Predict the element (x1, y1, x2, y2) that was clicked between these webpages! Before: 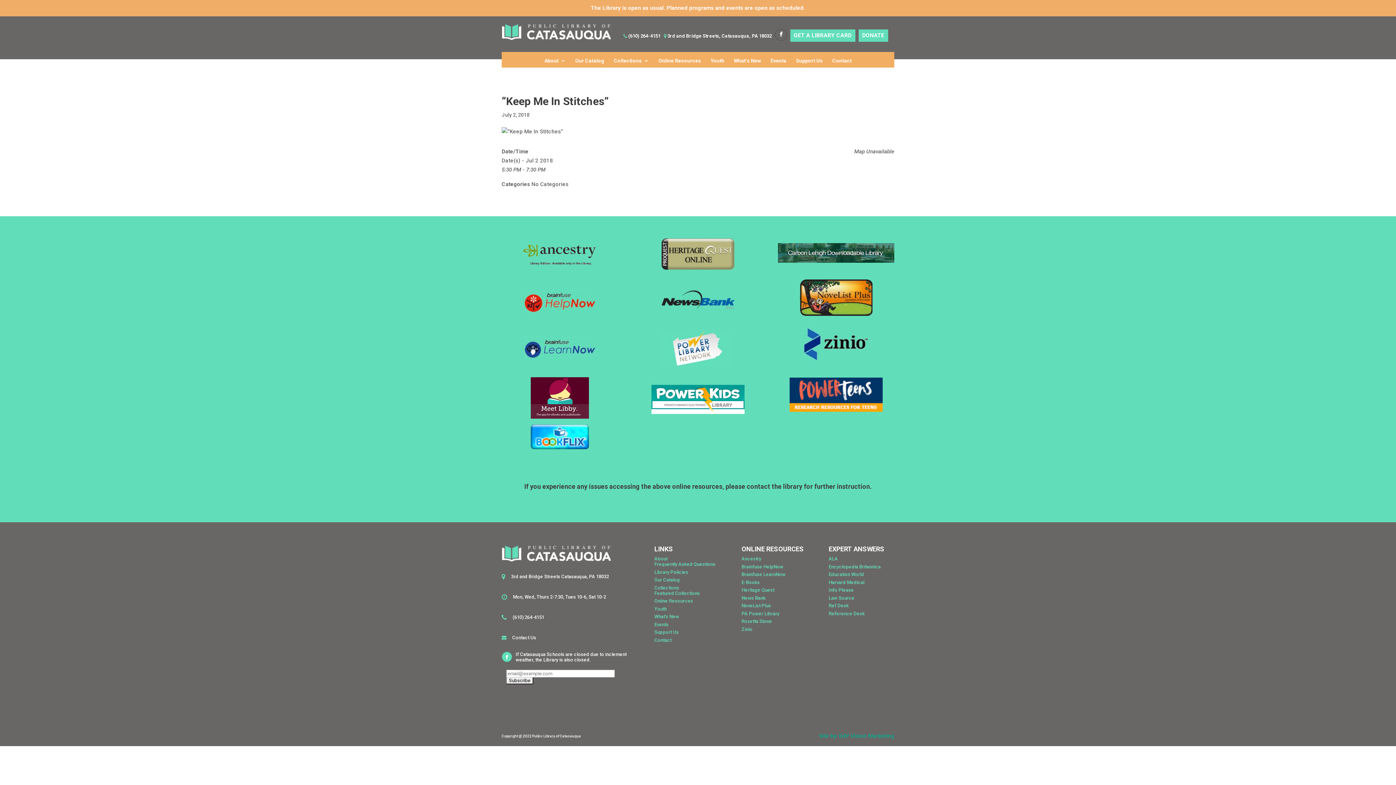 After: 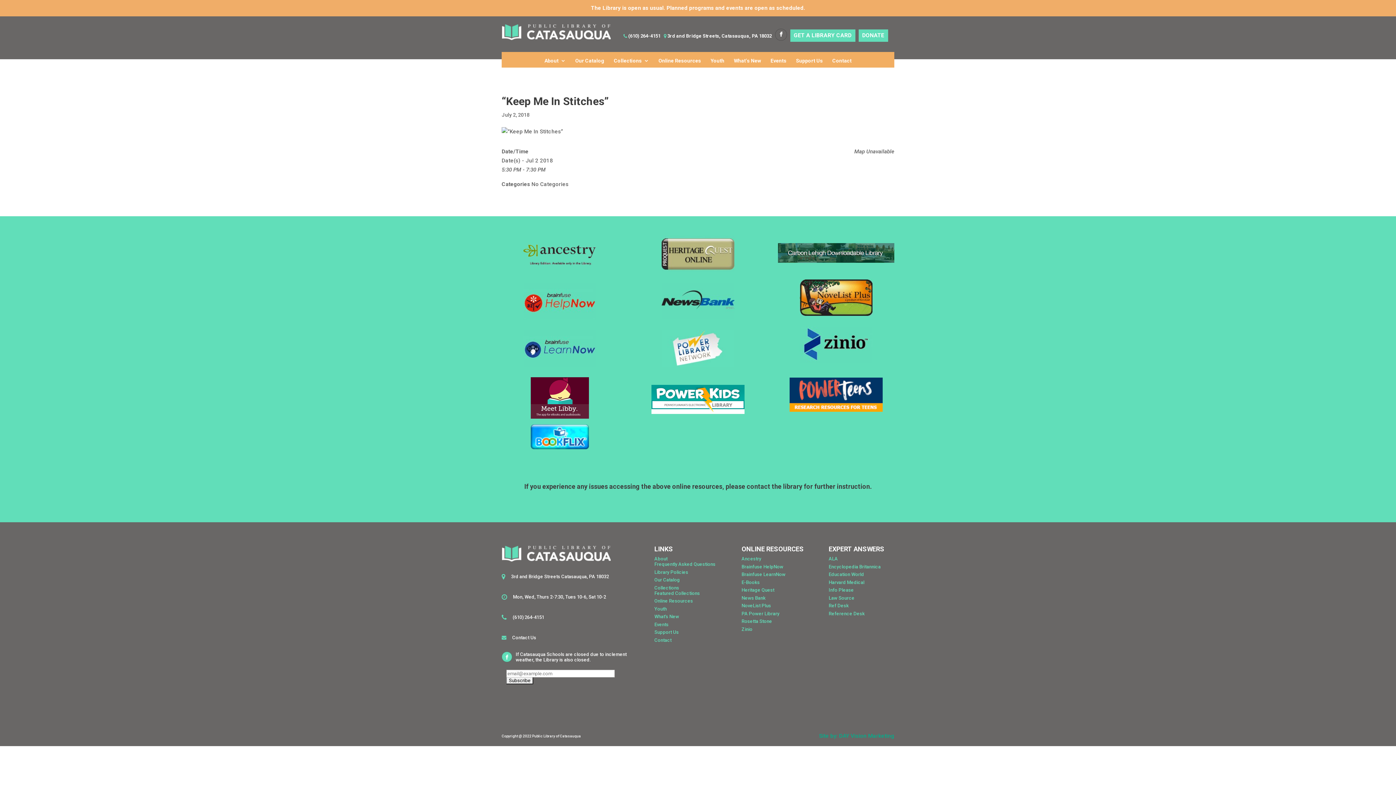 Action: label: Rosetta Stone bbox: (741, 618, 772, 624)